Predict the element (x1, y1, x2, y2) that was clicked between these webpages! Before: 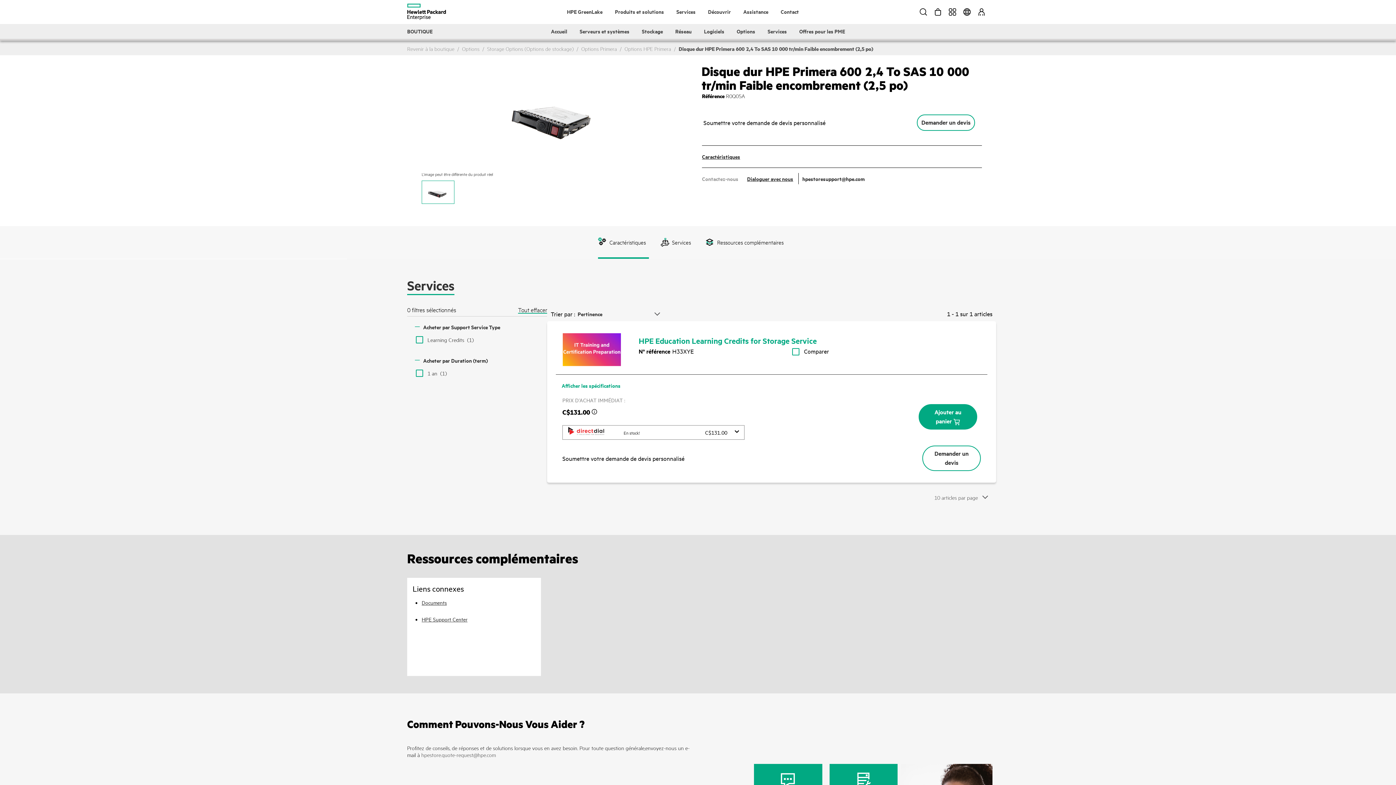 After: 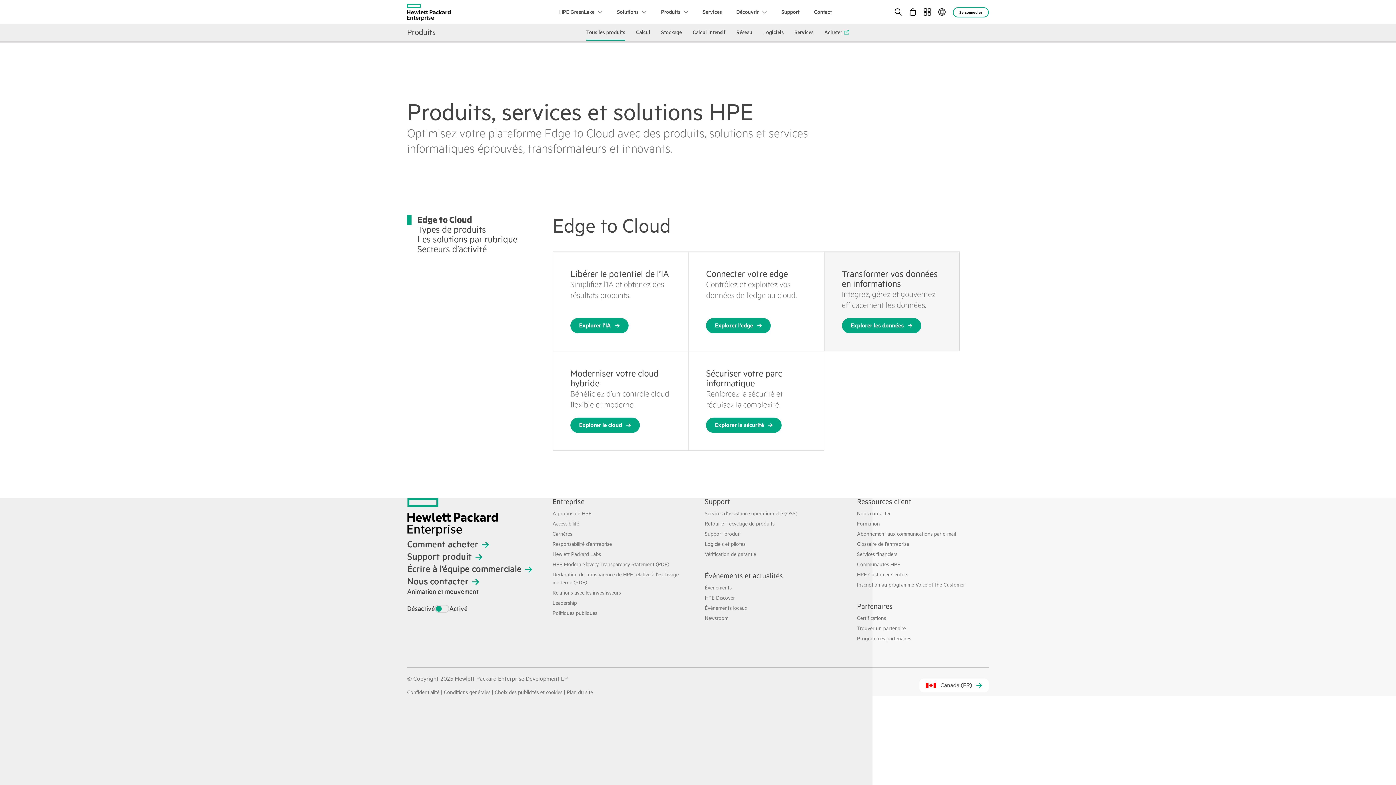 Action: bbox: (609, 6, 669, 17) label: Produits et solutions